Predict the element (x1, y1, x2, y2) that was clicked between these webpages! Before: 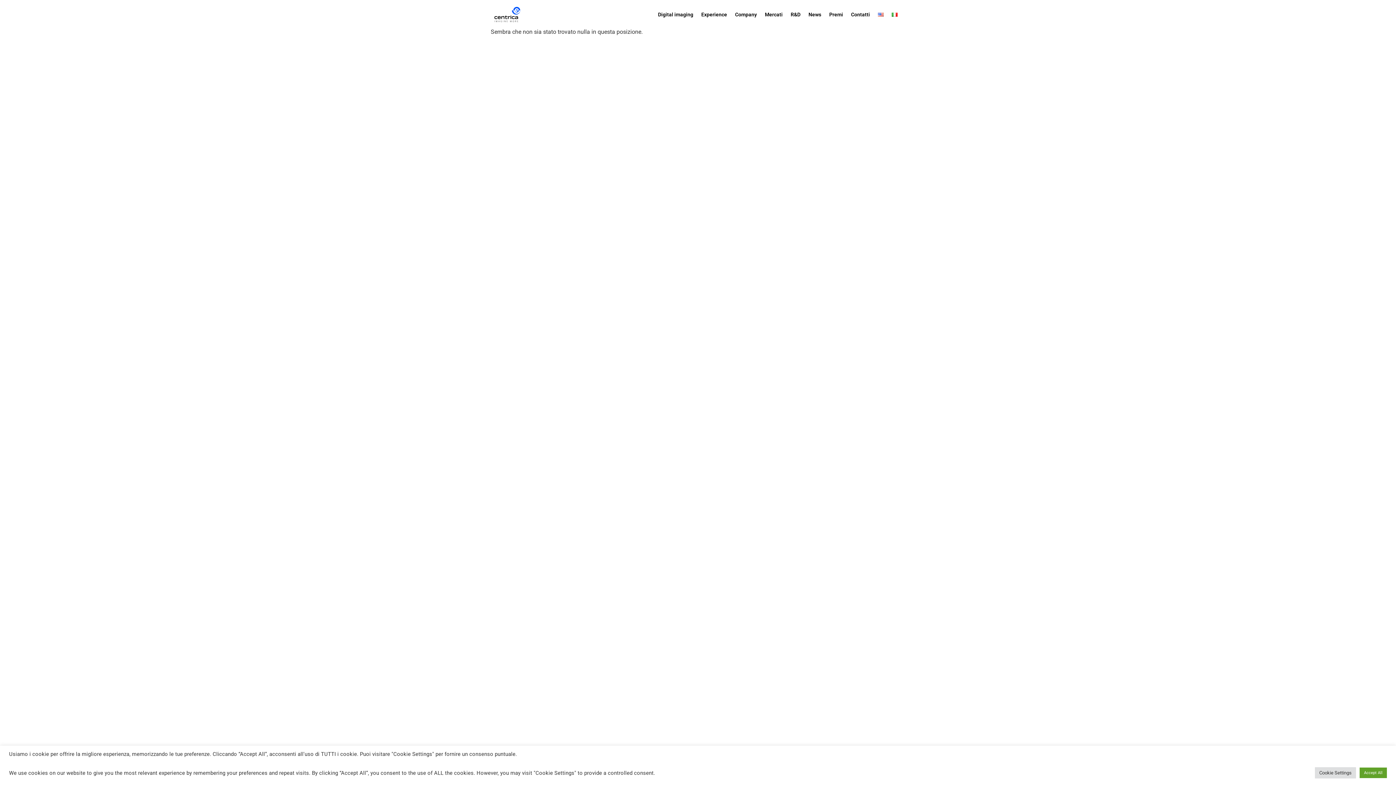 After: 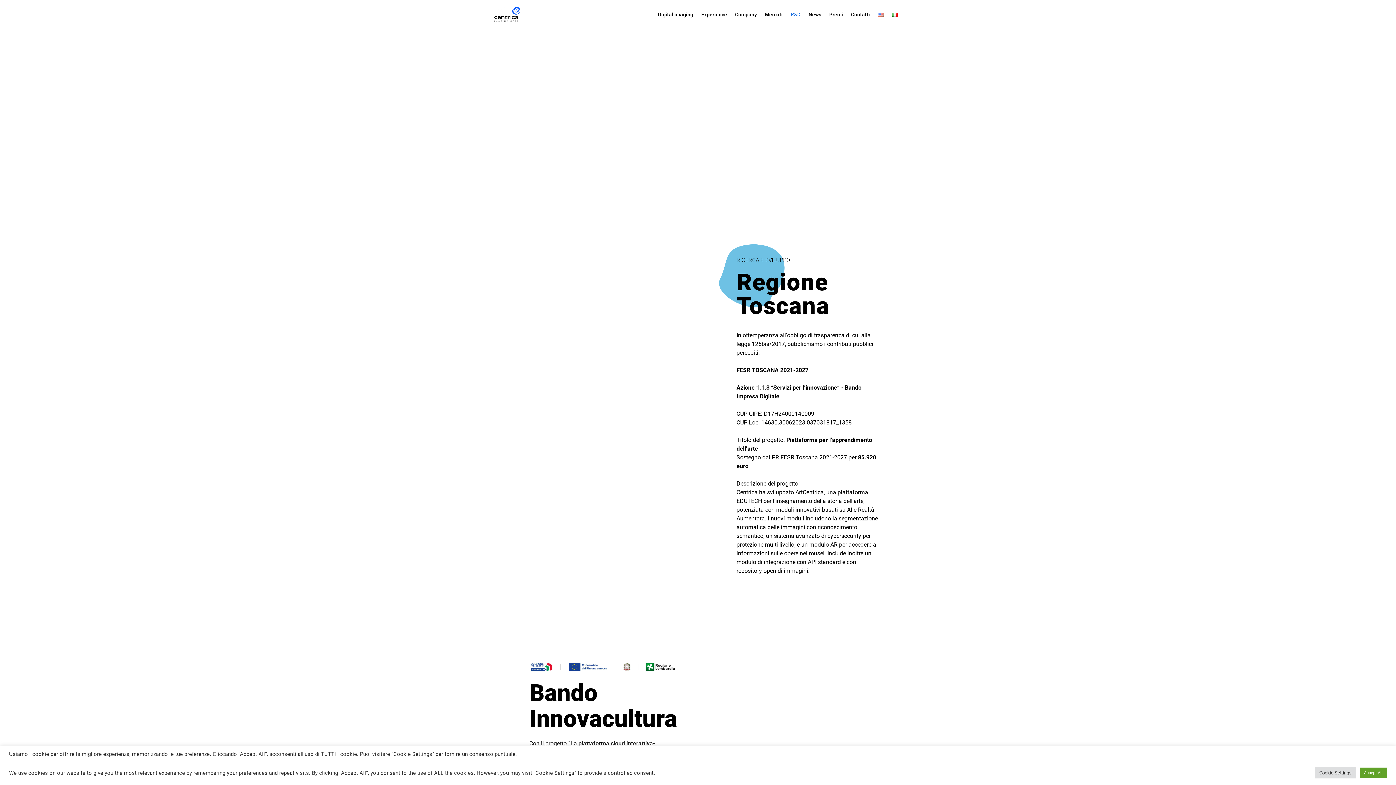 Action: bbox: (786, 3, 804, 25) label: R&D